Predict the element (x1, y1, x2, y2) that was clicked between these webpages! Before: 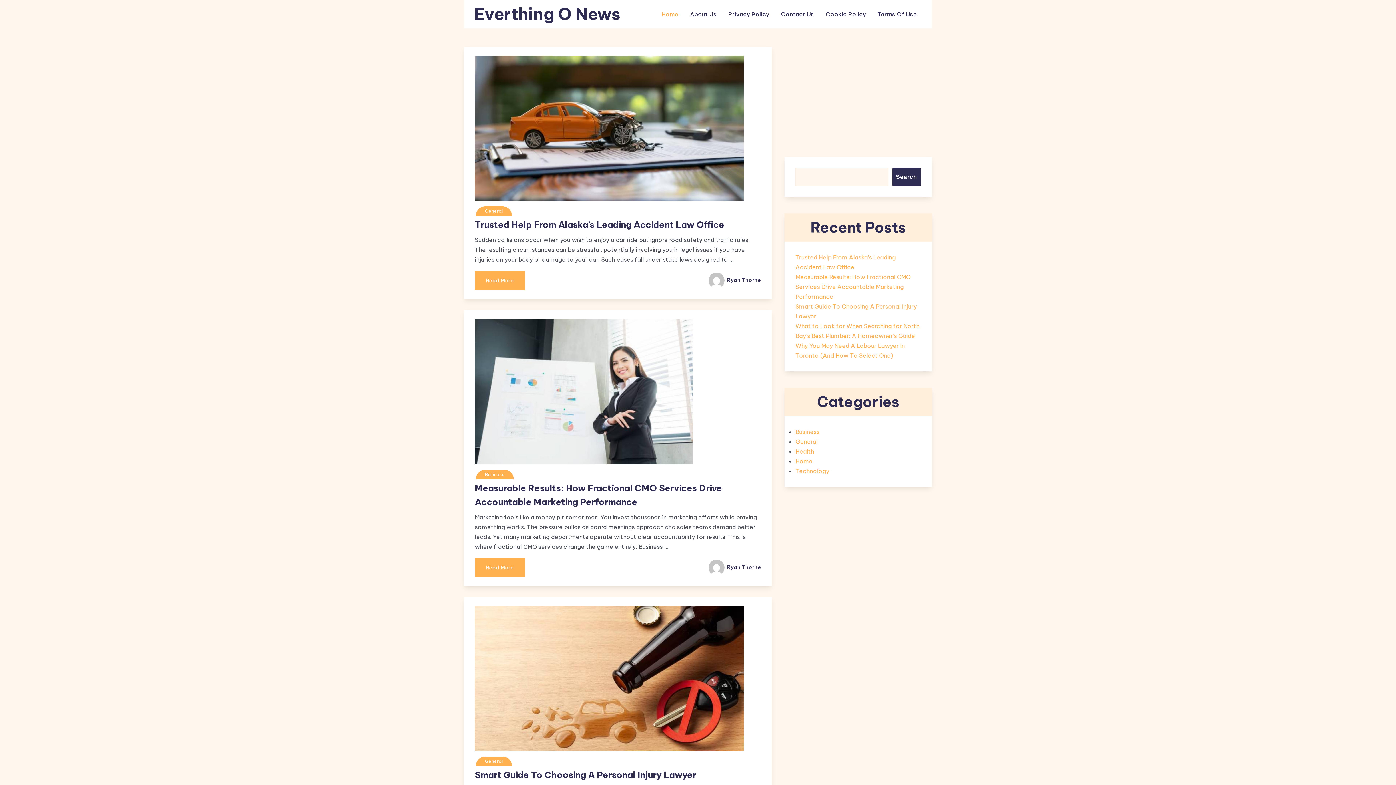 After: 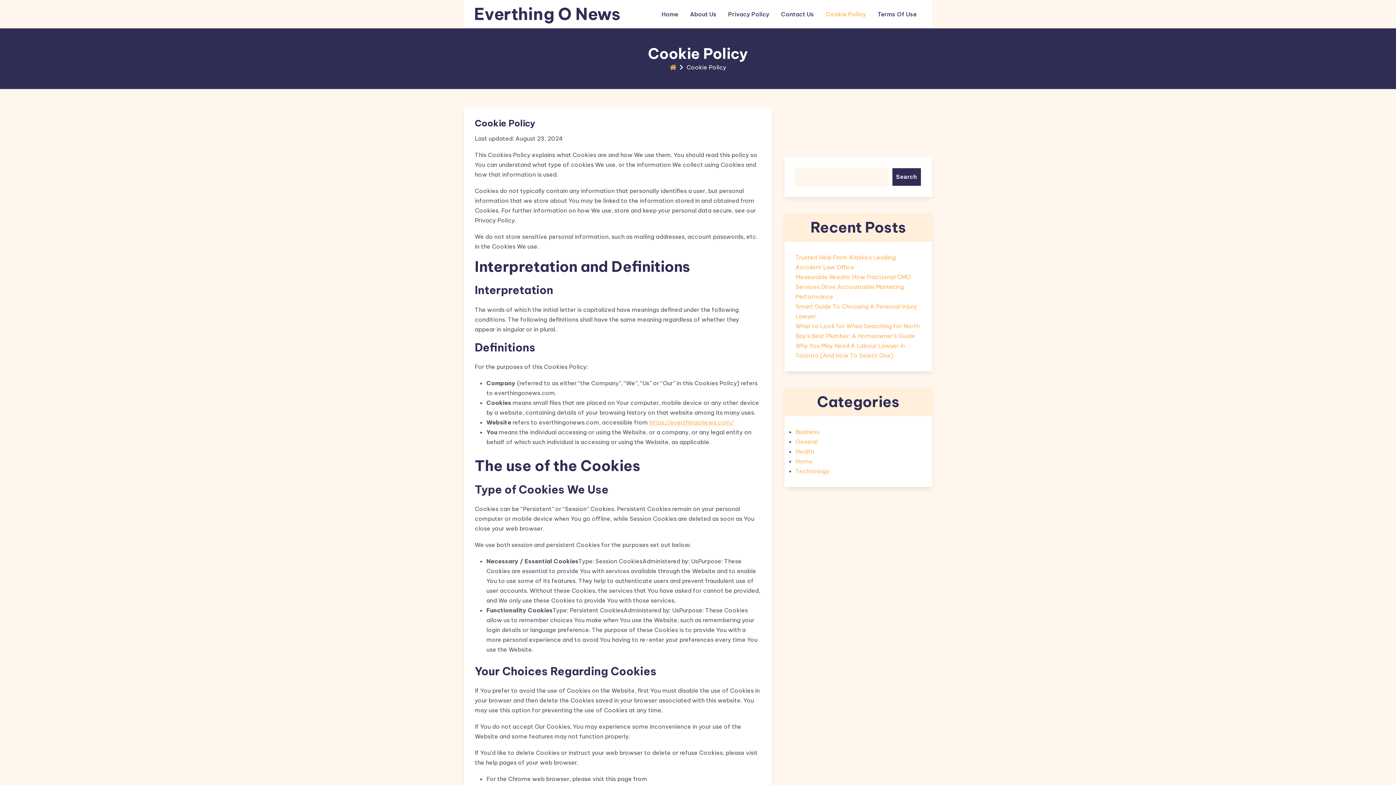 Action: bbox: (820, 6, 871, 22) label: Cookie Policy